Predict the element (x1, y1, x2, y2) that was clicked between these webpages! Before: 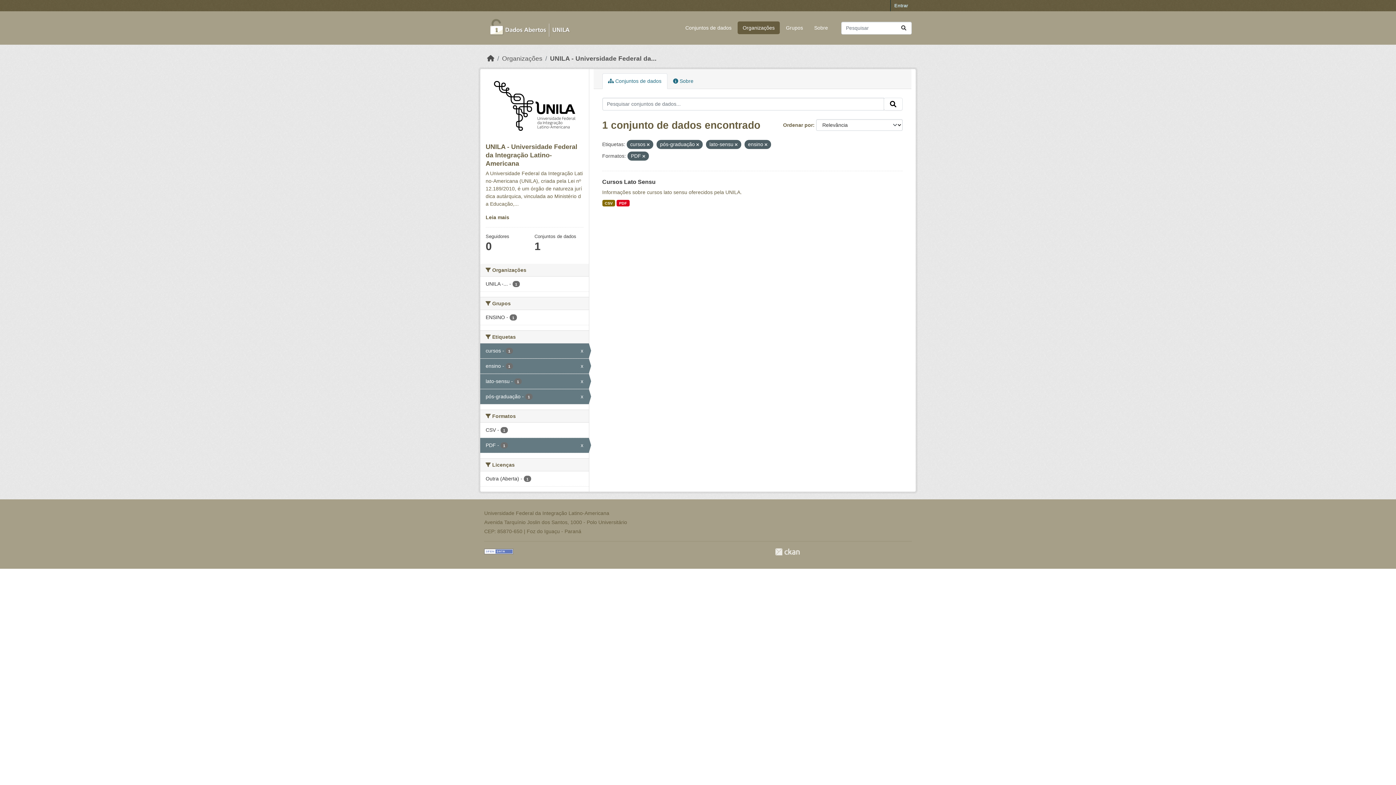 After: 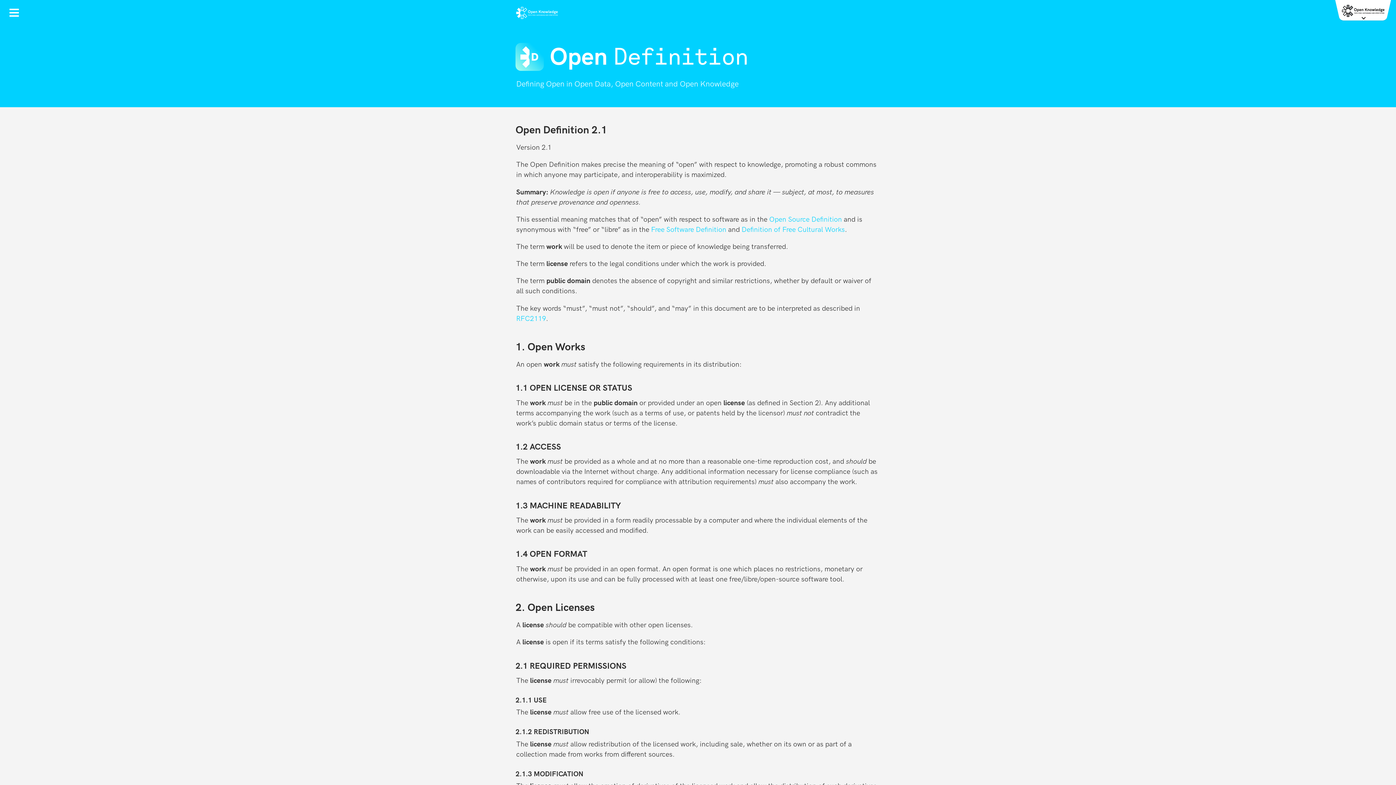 Action: bbox: (484, 548, 513, 554)